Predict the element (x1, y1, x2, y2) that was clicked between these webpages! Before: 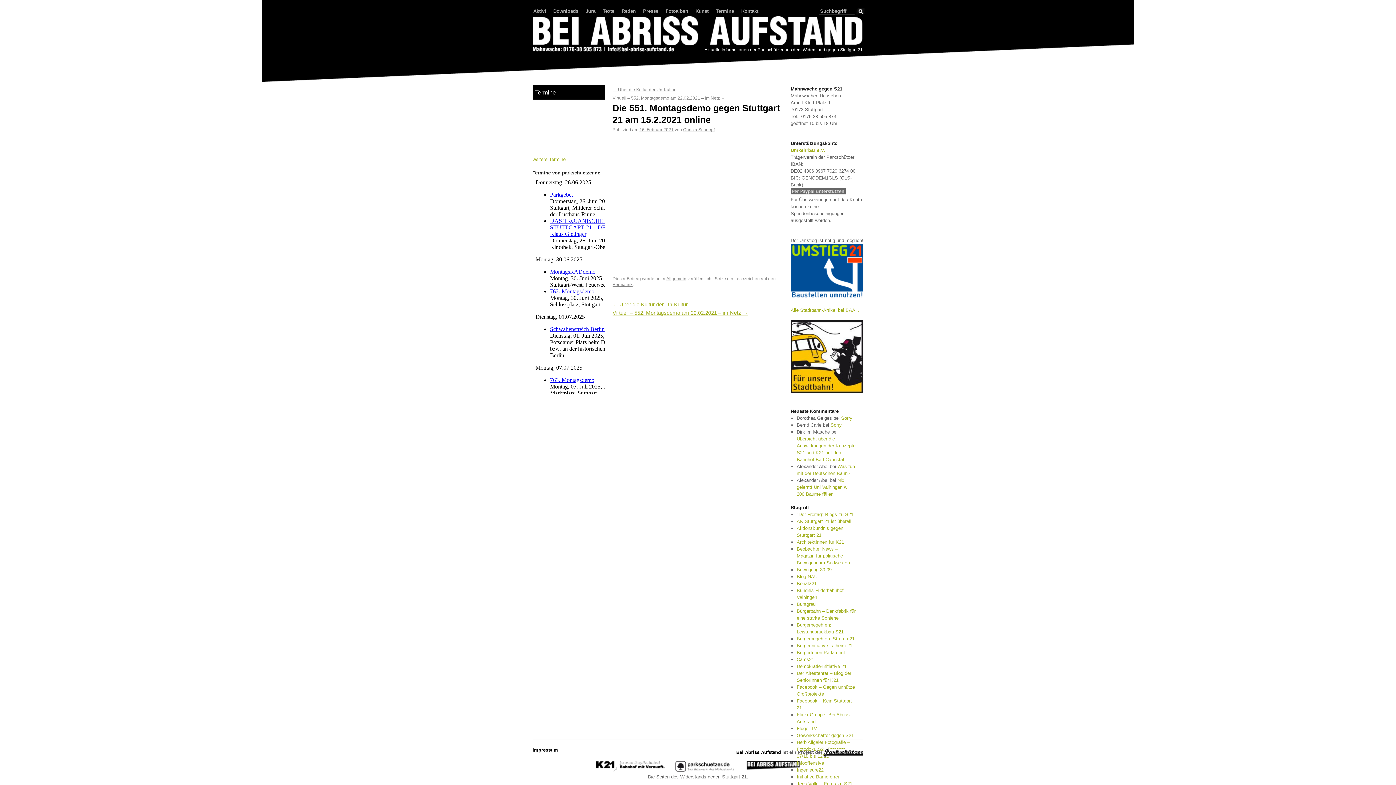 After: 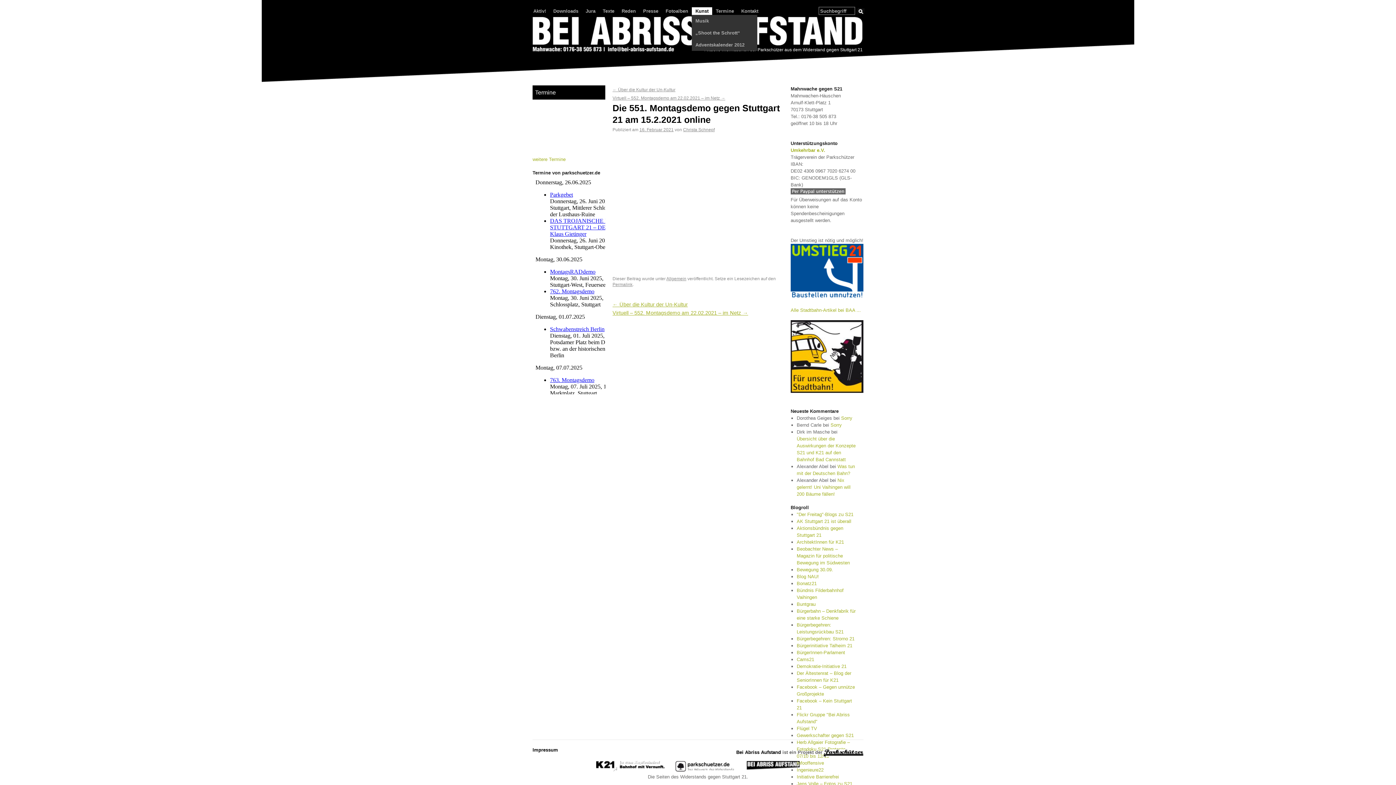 Action: bbox: (692, 7, 712, 14) label: Kunst